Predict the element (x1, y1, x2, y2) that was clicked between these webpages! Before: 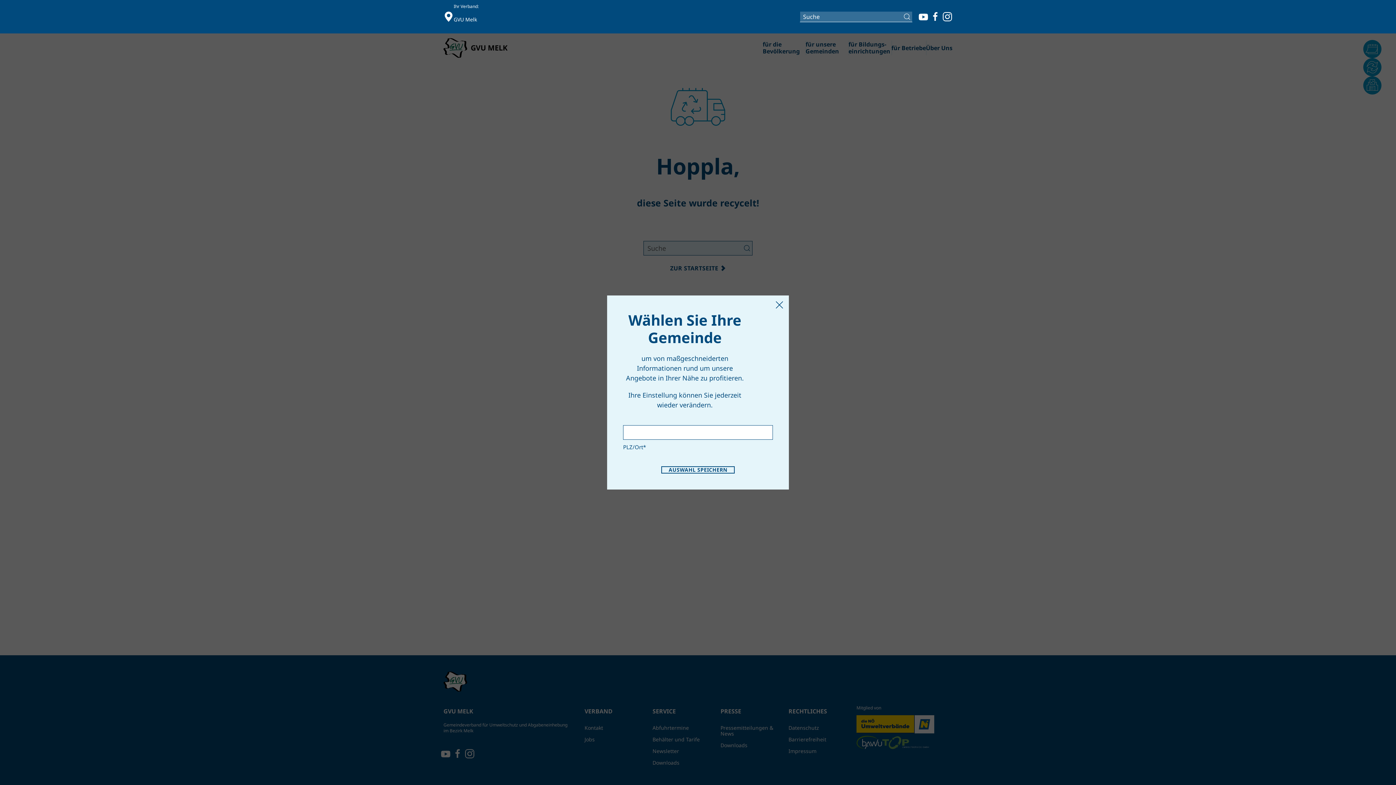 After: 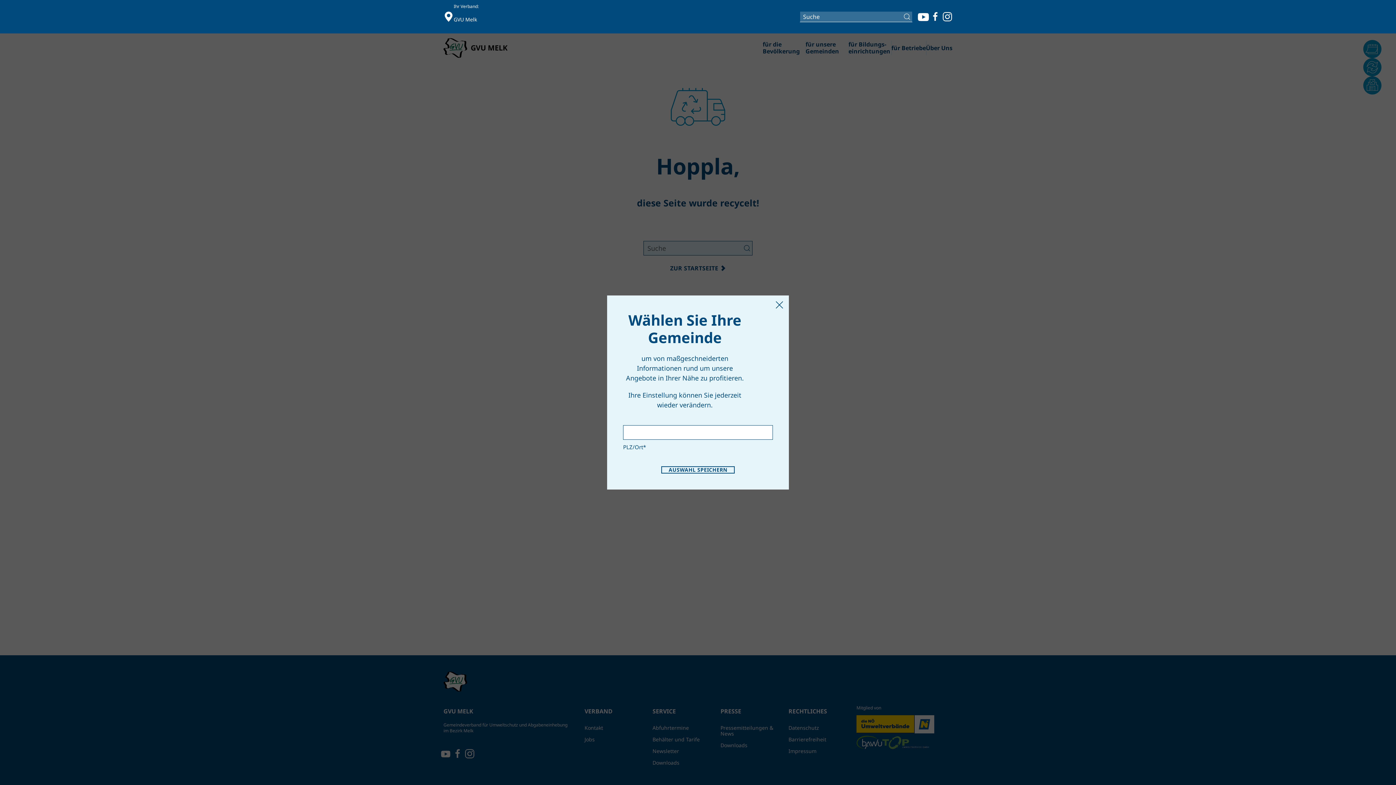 Action: label: Youtube bbox: (918, 11, 928, 21)